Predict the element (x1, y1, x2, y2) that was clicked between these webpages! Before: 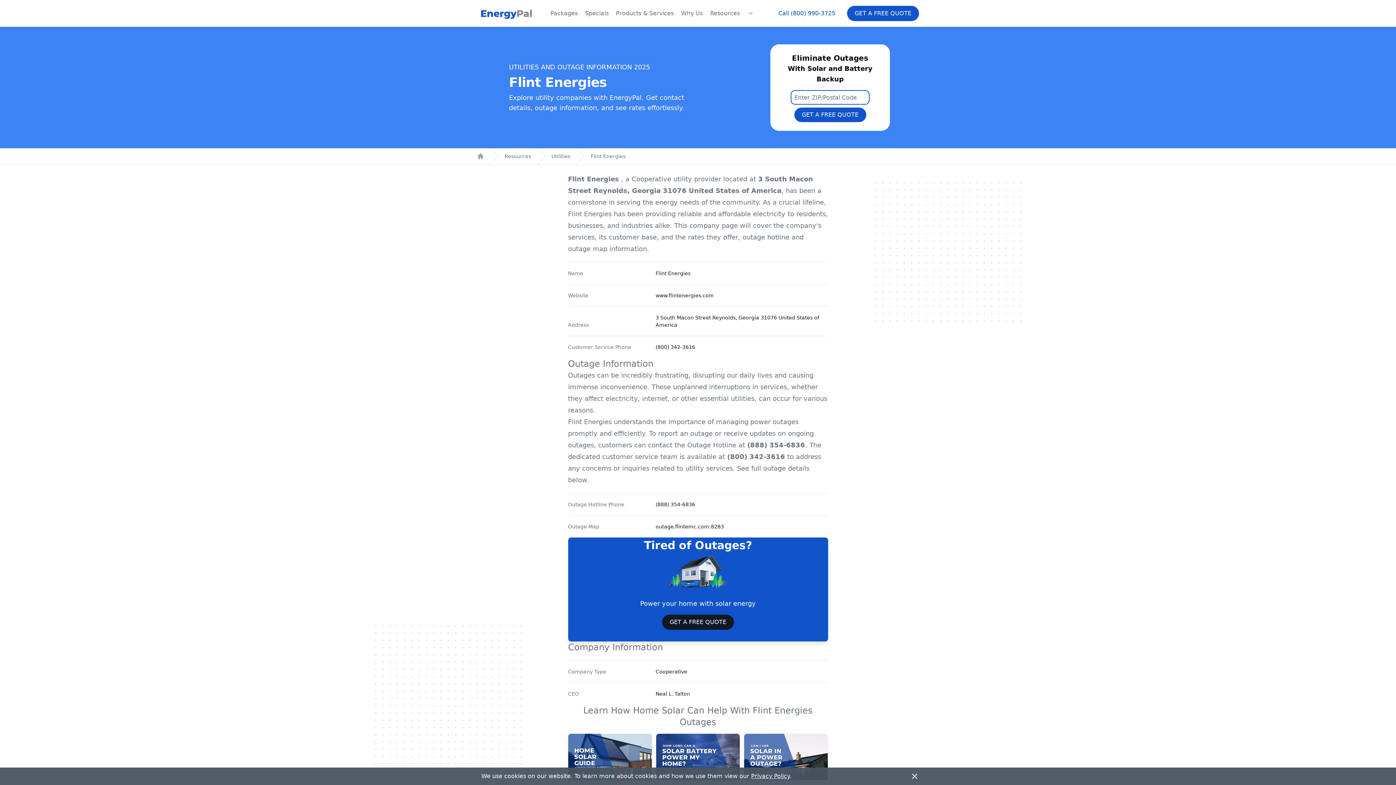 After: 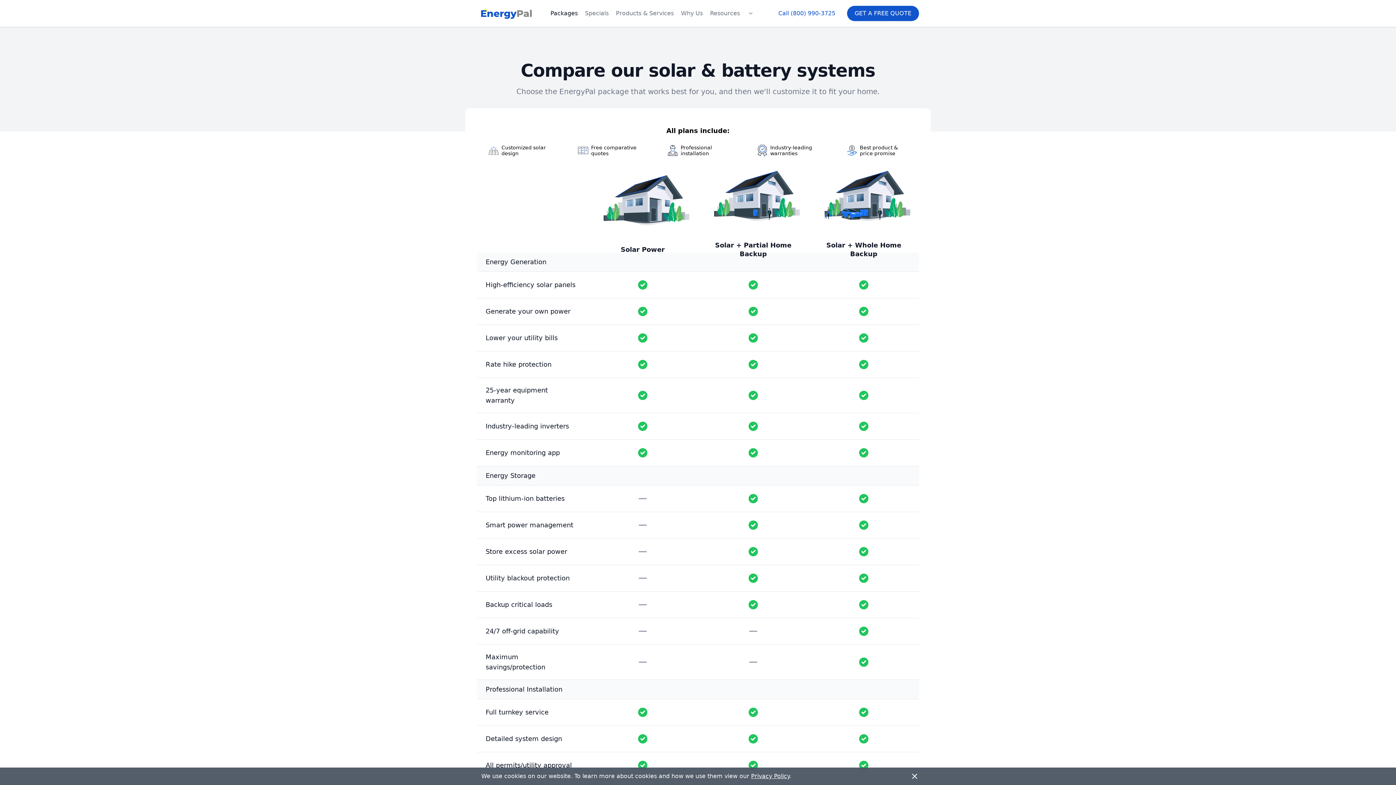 Action: bbox: (550, 9, 577, 17) label: Packages